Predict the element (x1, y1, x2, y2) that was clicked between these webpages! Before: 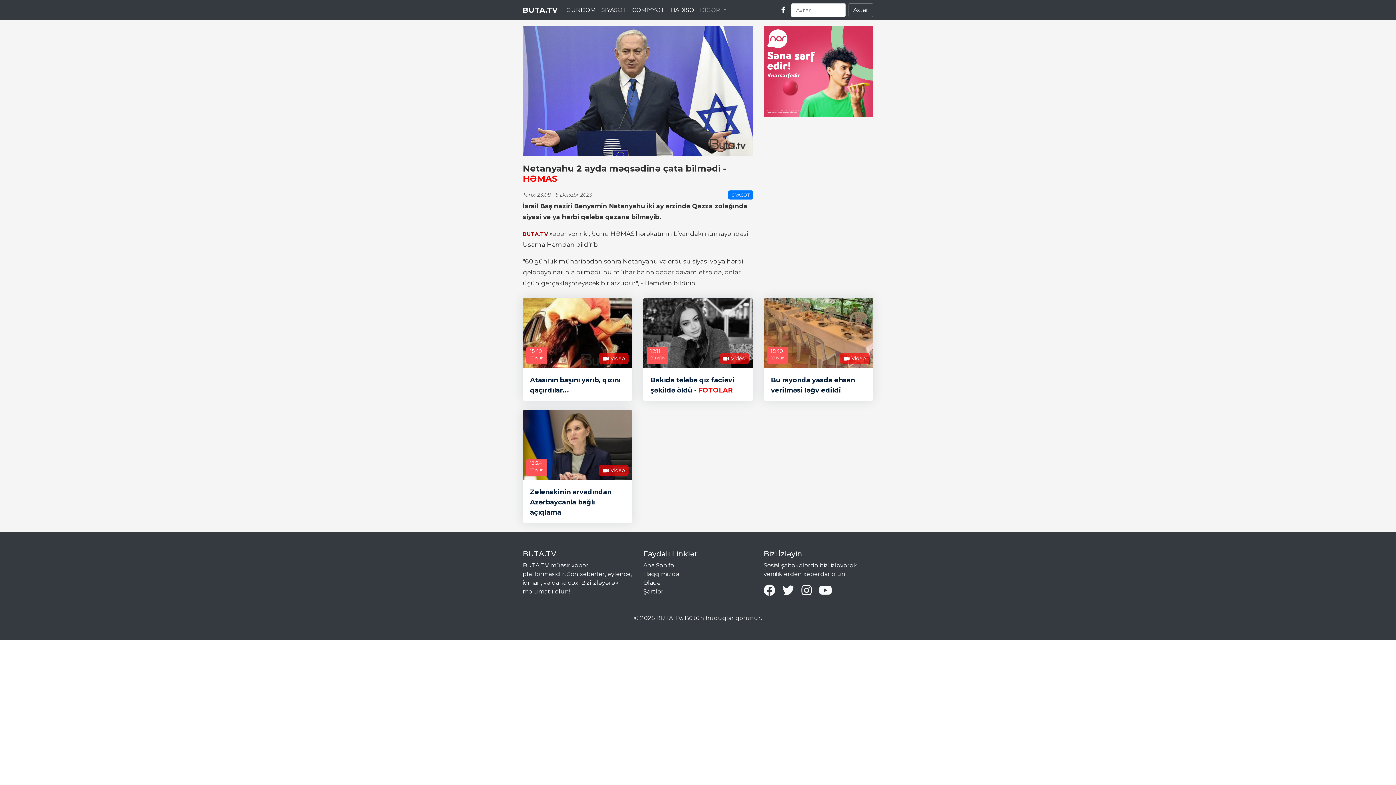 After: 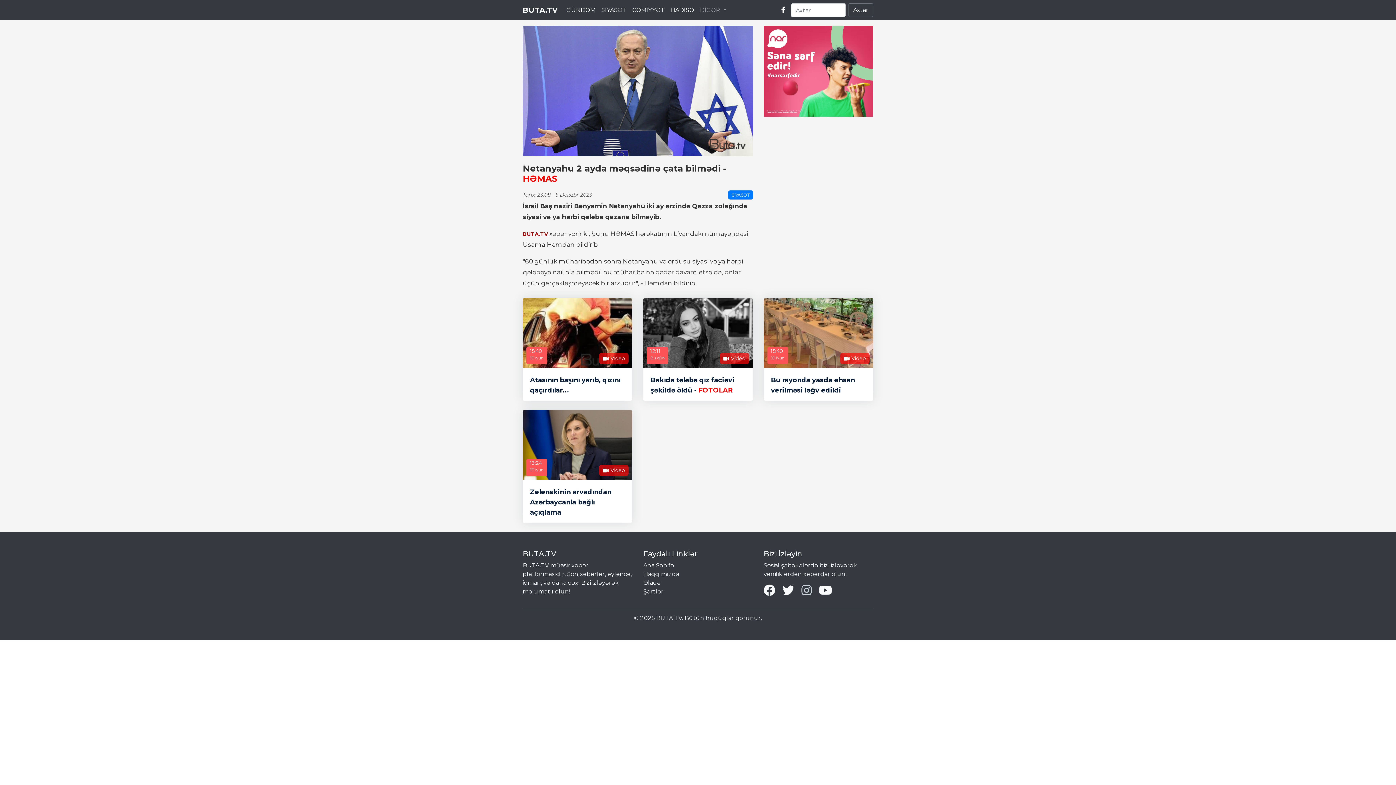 Action: bbox: (801, 589, 811, 596)